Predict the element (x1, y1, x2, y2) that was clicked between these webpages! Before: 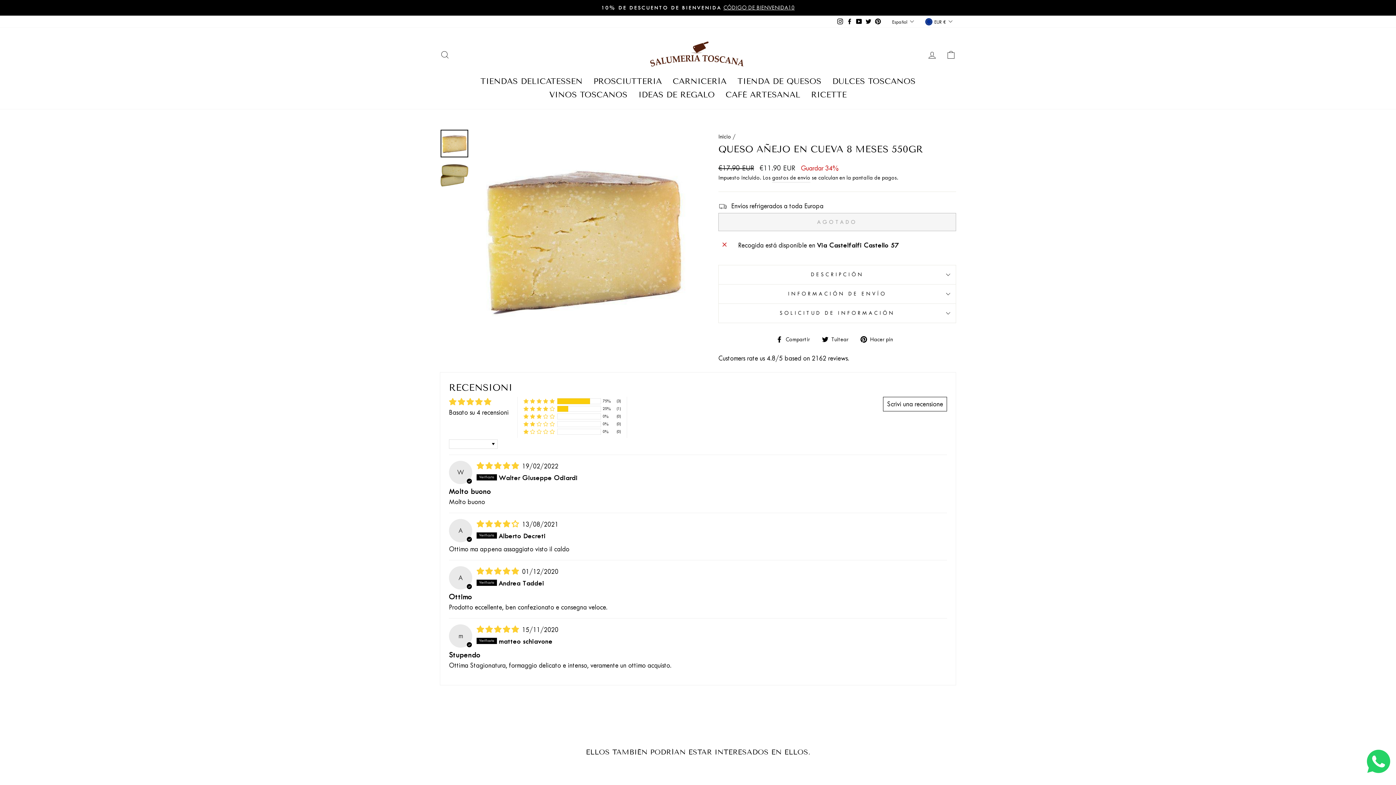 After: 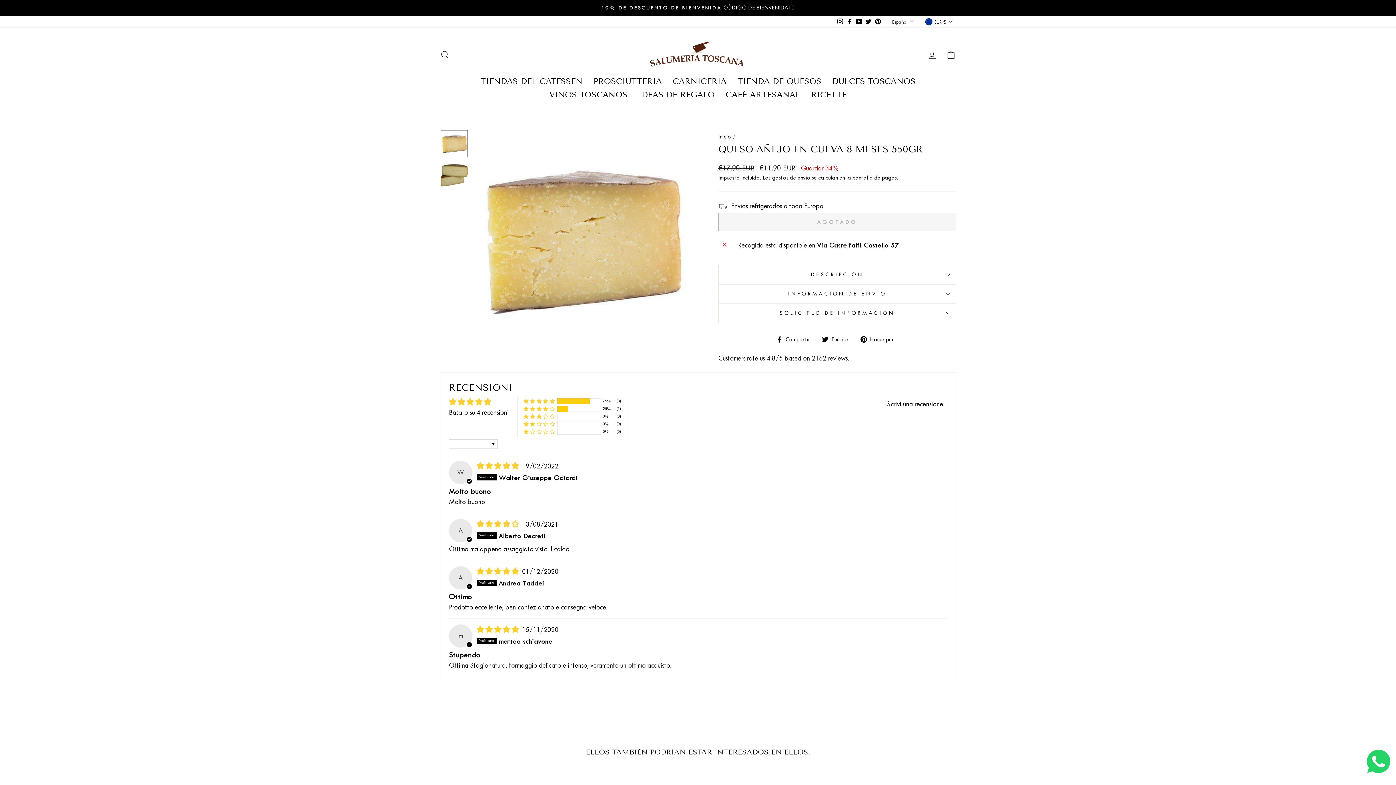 Action: bbox: (776, 334, 815, 344) label:  Compartir
Compartir en Facebook